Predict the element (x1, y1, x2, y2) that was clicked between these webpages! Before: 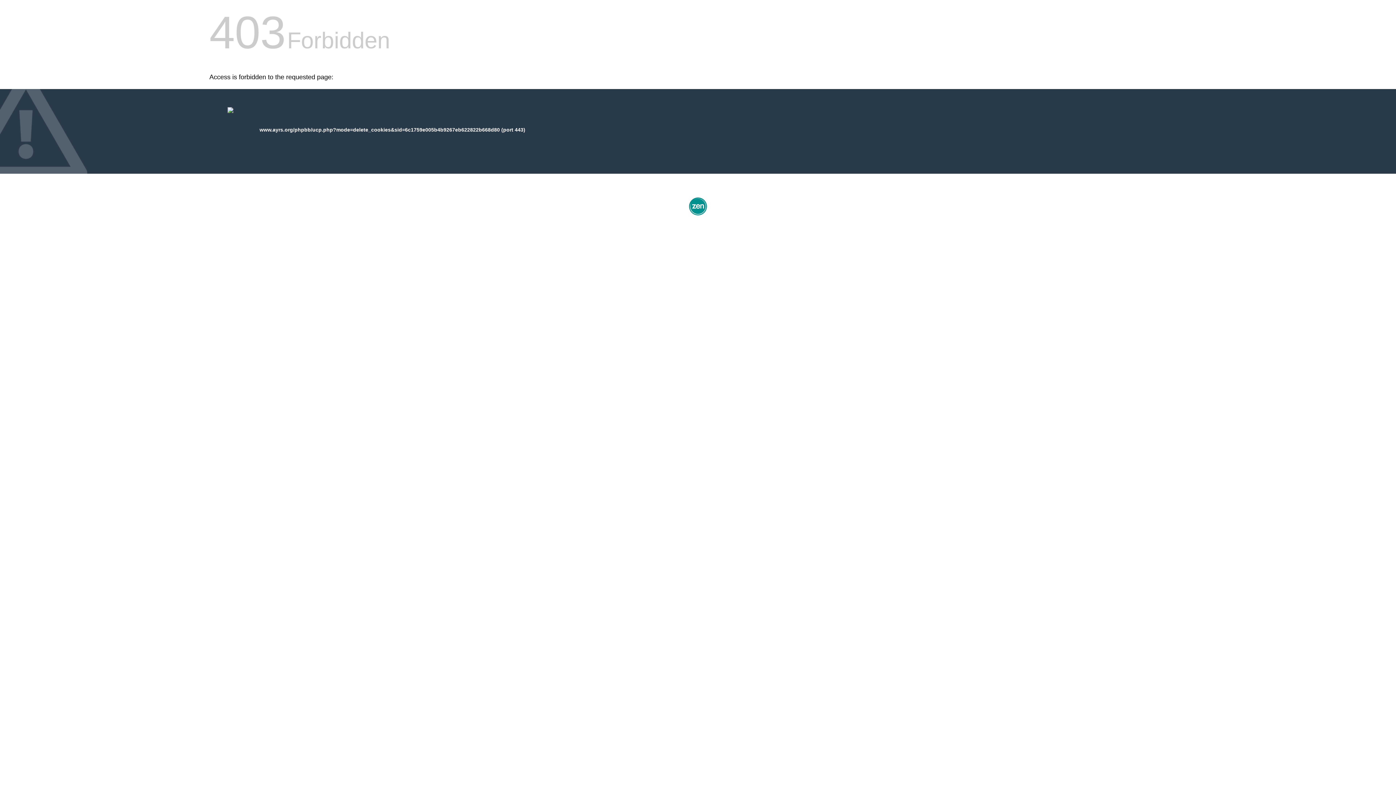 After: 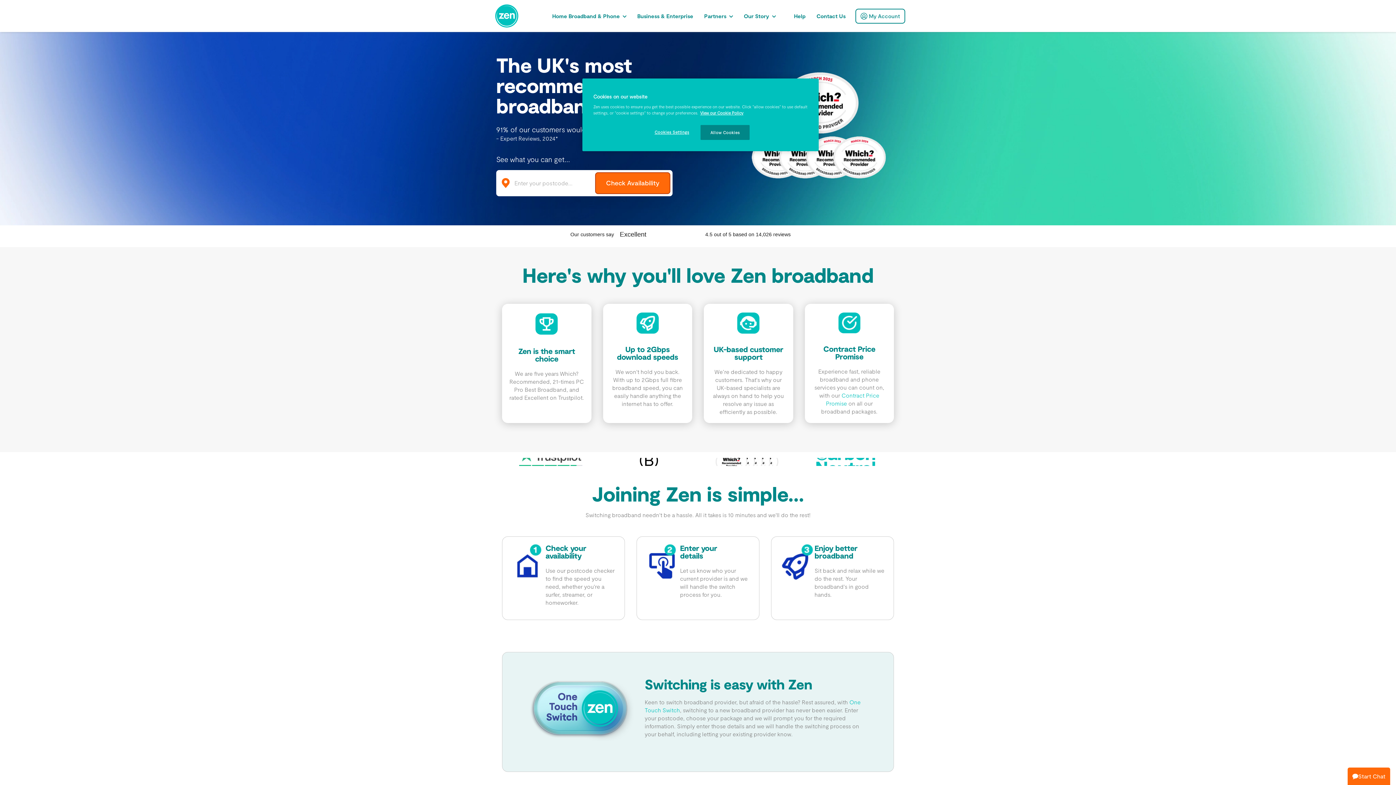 Action: bbox: (687, 212, 709, 218)